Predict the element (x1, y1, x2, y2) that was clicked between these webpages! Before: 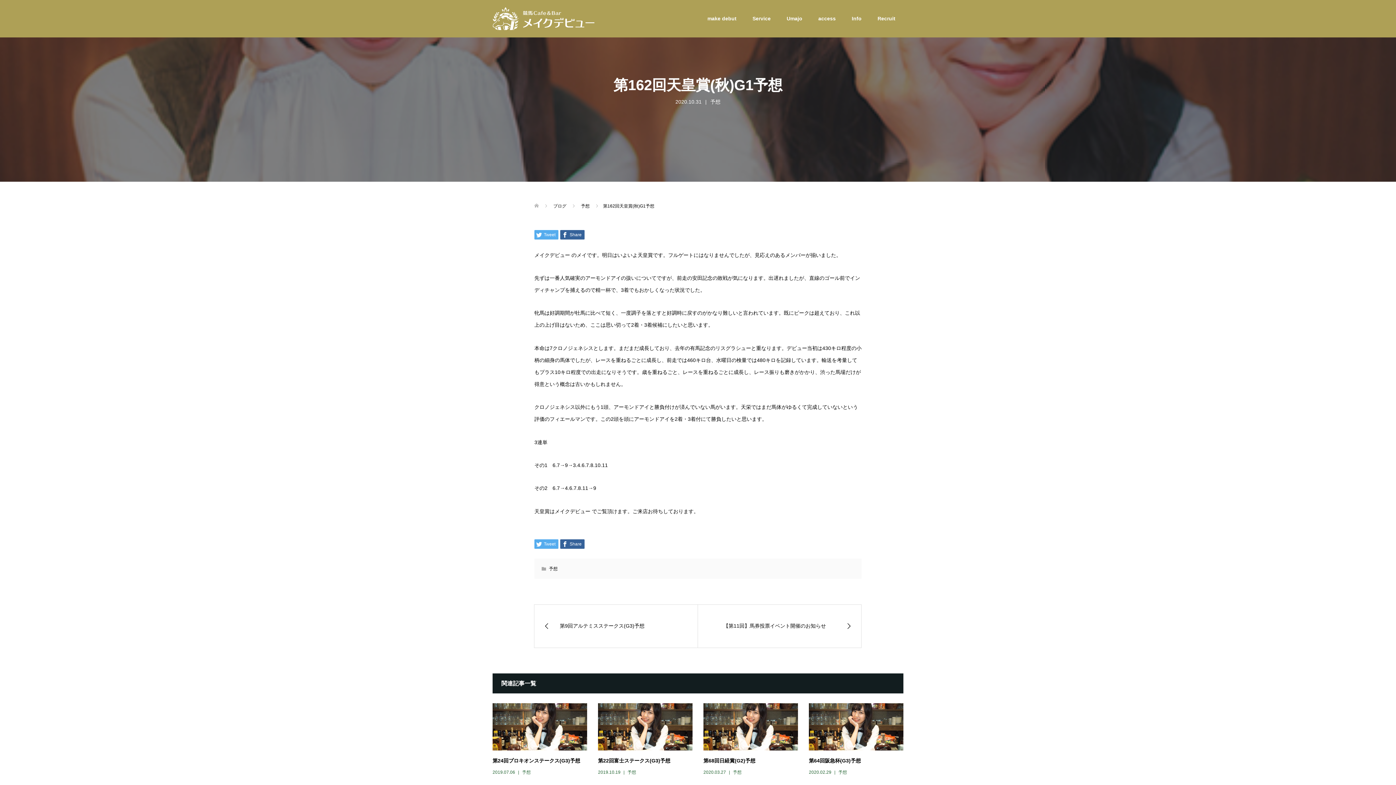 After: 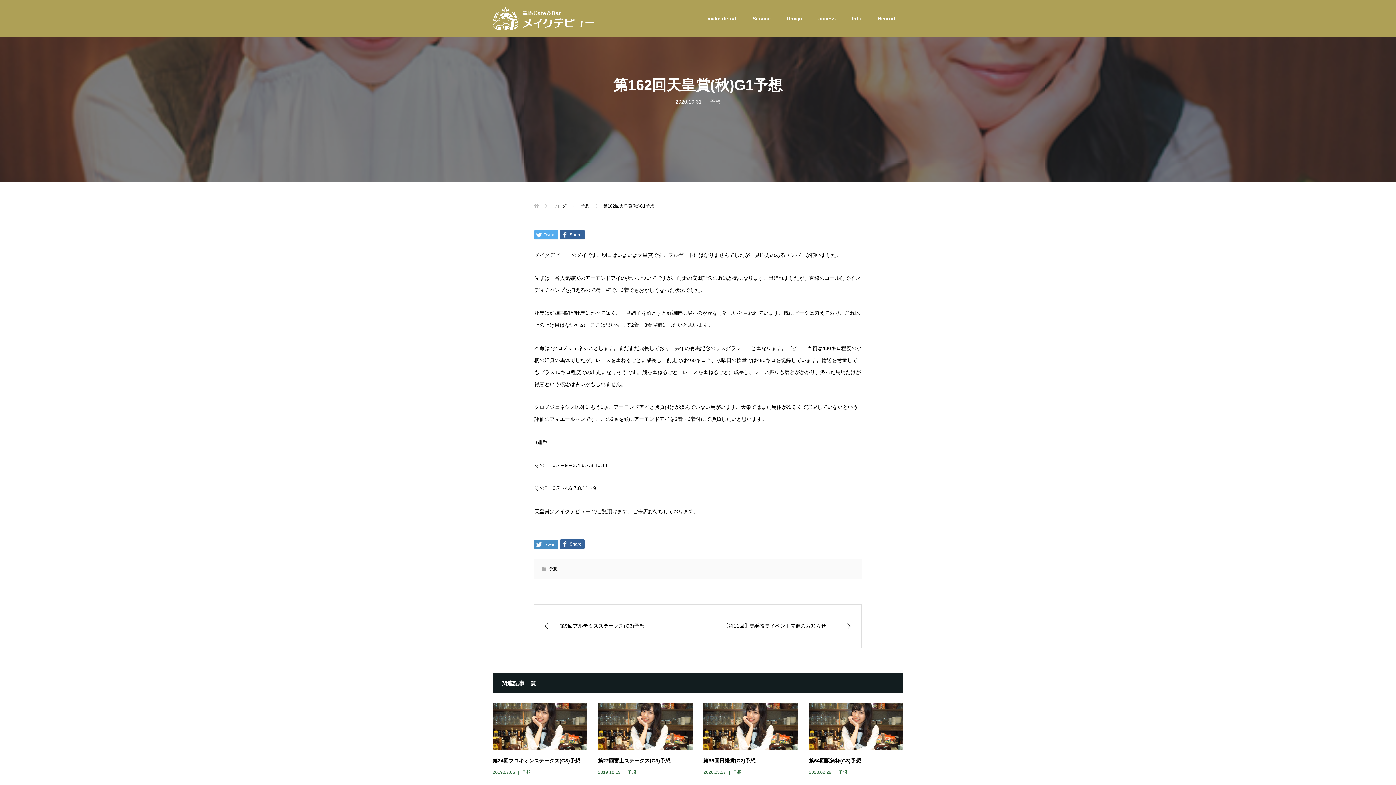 Action: bbox: (534, 539, 558, 549) label:  Tweet